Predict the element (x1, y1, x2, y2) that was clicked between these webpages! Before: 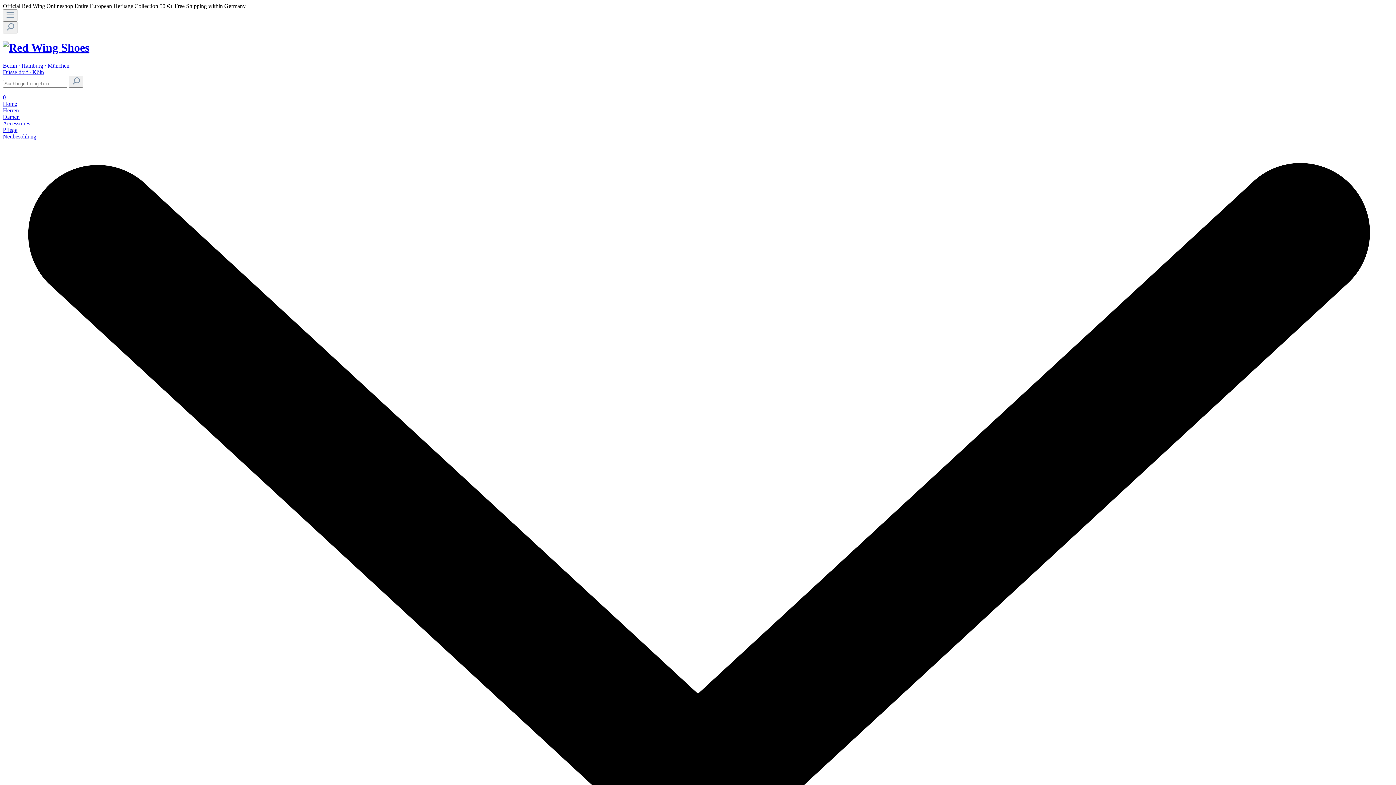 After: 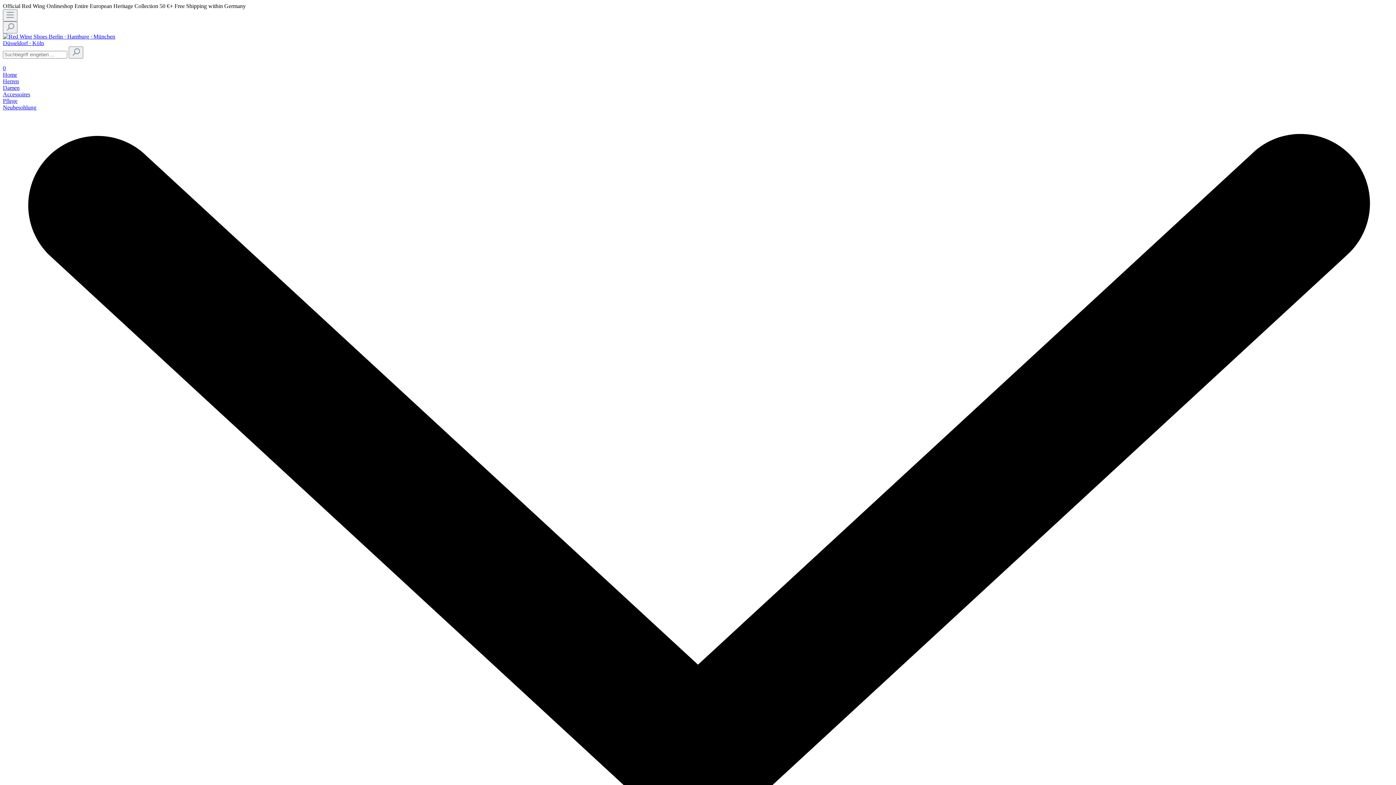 Action: label: Neubesohlung bbox: (2, 133, 1393, 139)